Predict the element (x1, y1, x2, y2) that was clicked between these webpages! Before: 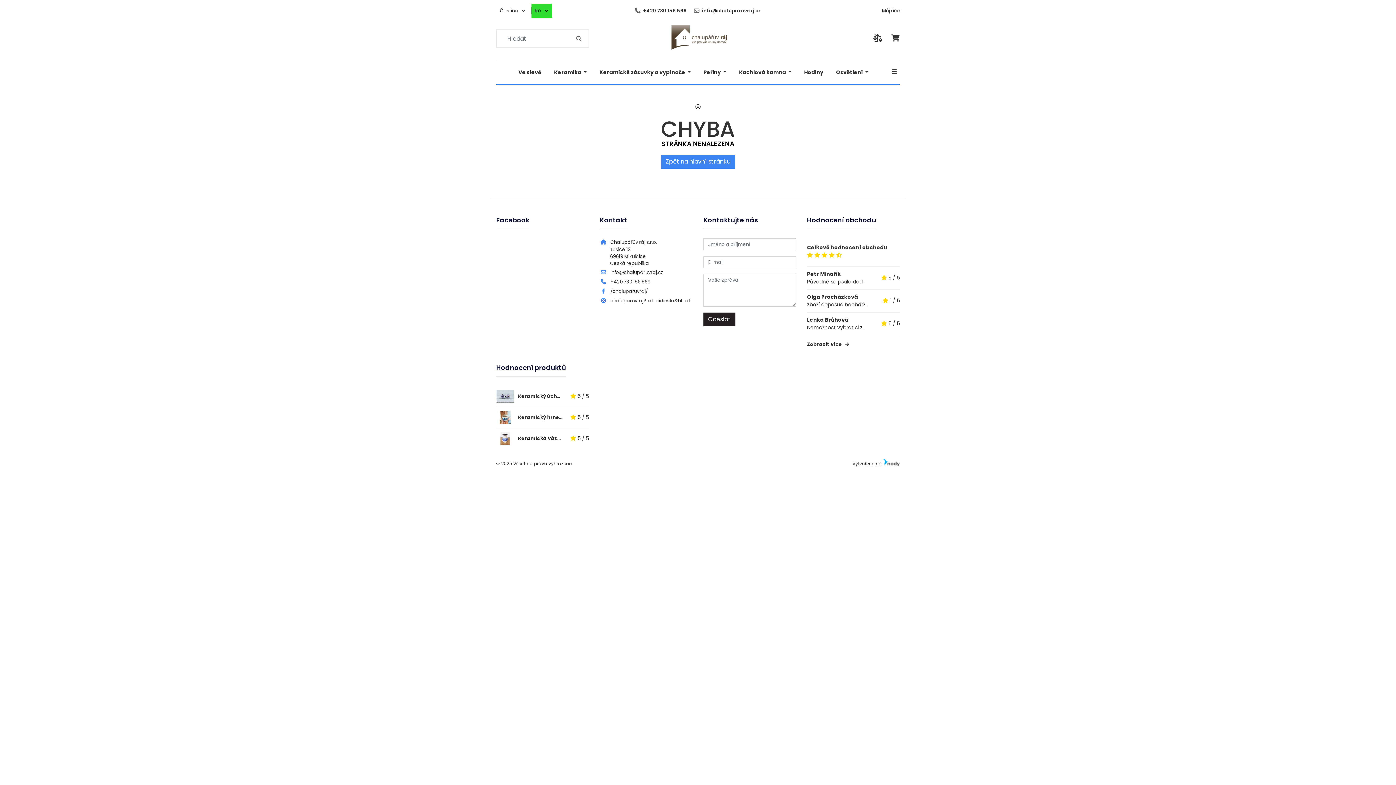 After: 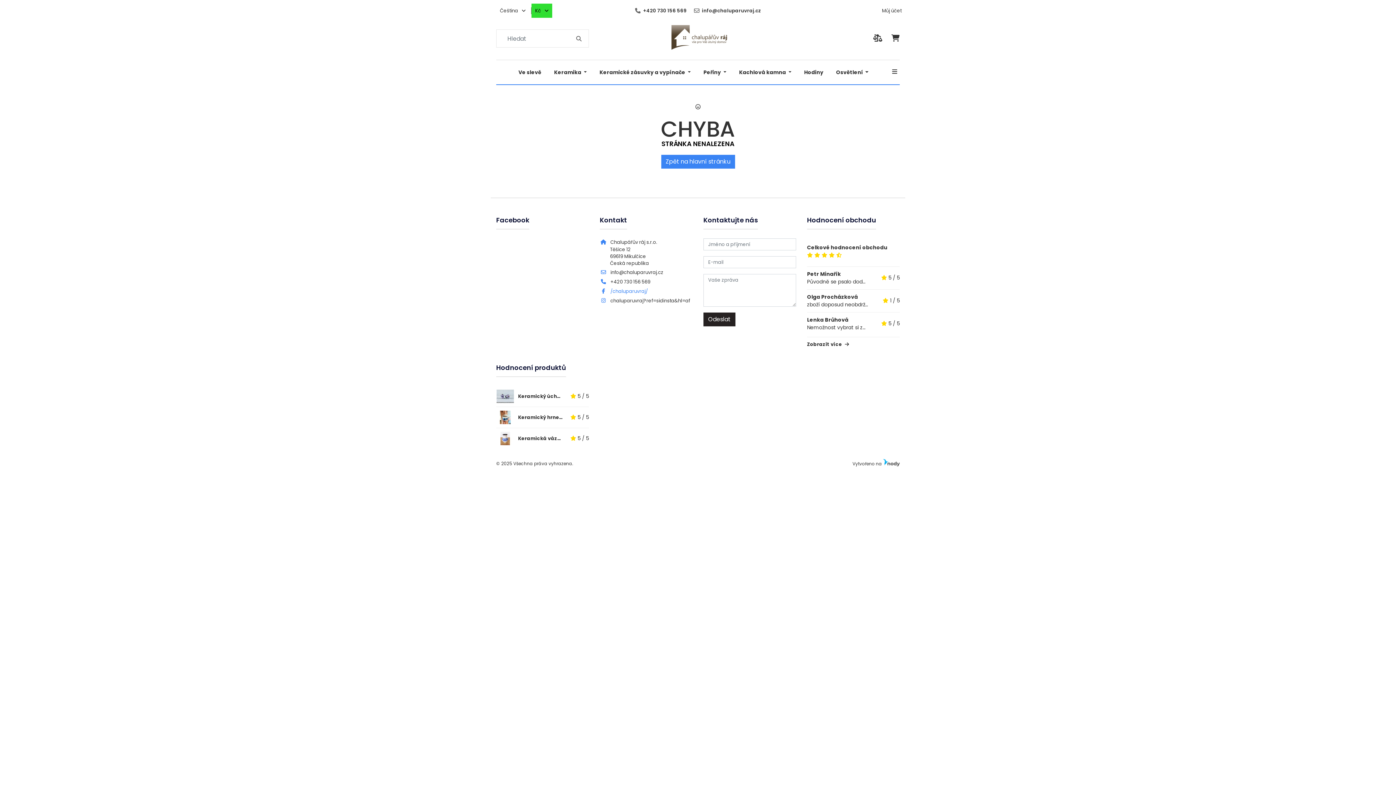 Action: label: /chaluparuvraj/ bbox: (610, 287, 648, 294)